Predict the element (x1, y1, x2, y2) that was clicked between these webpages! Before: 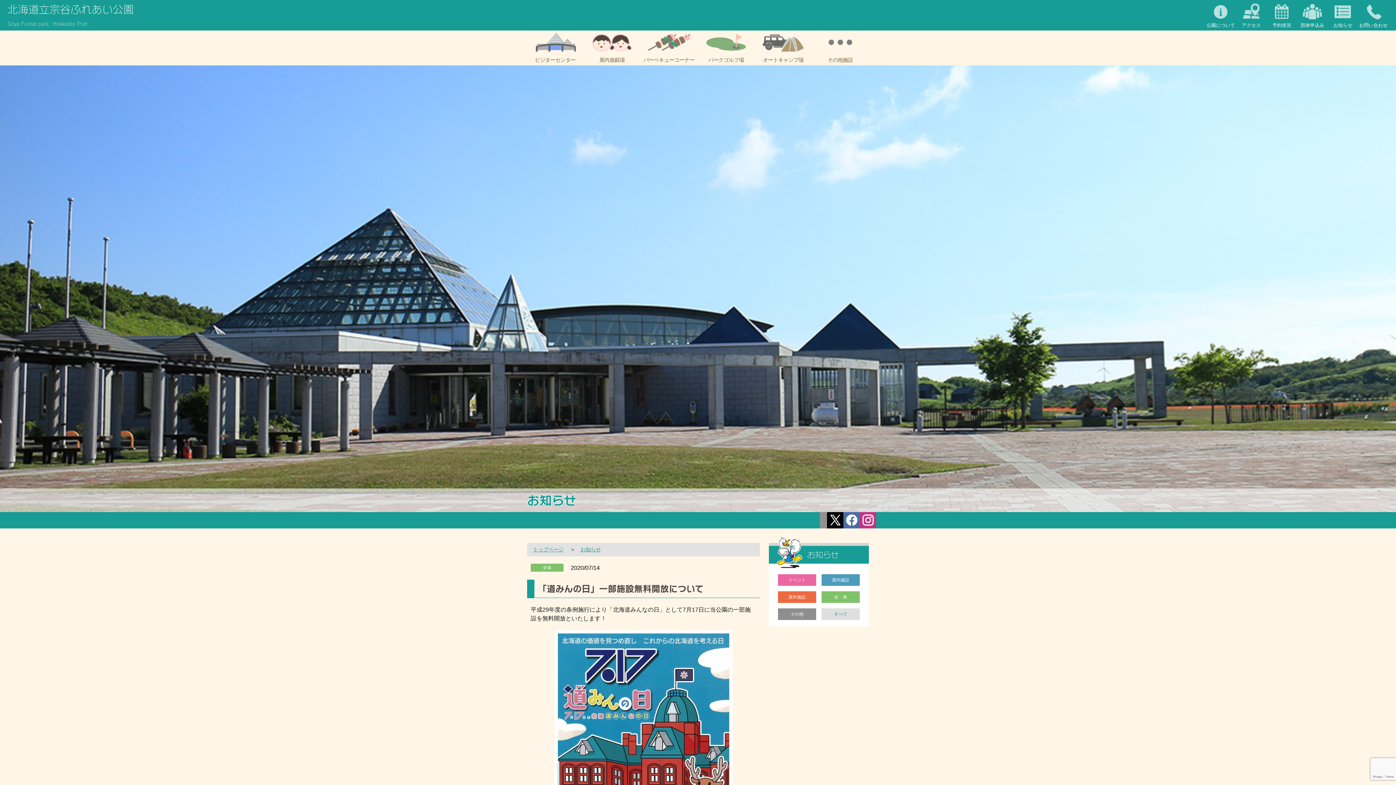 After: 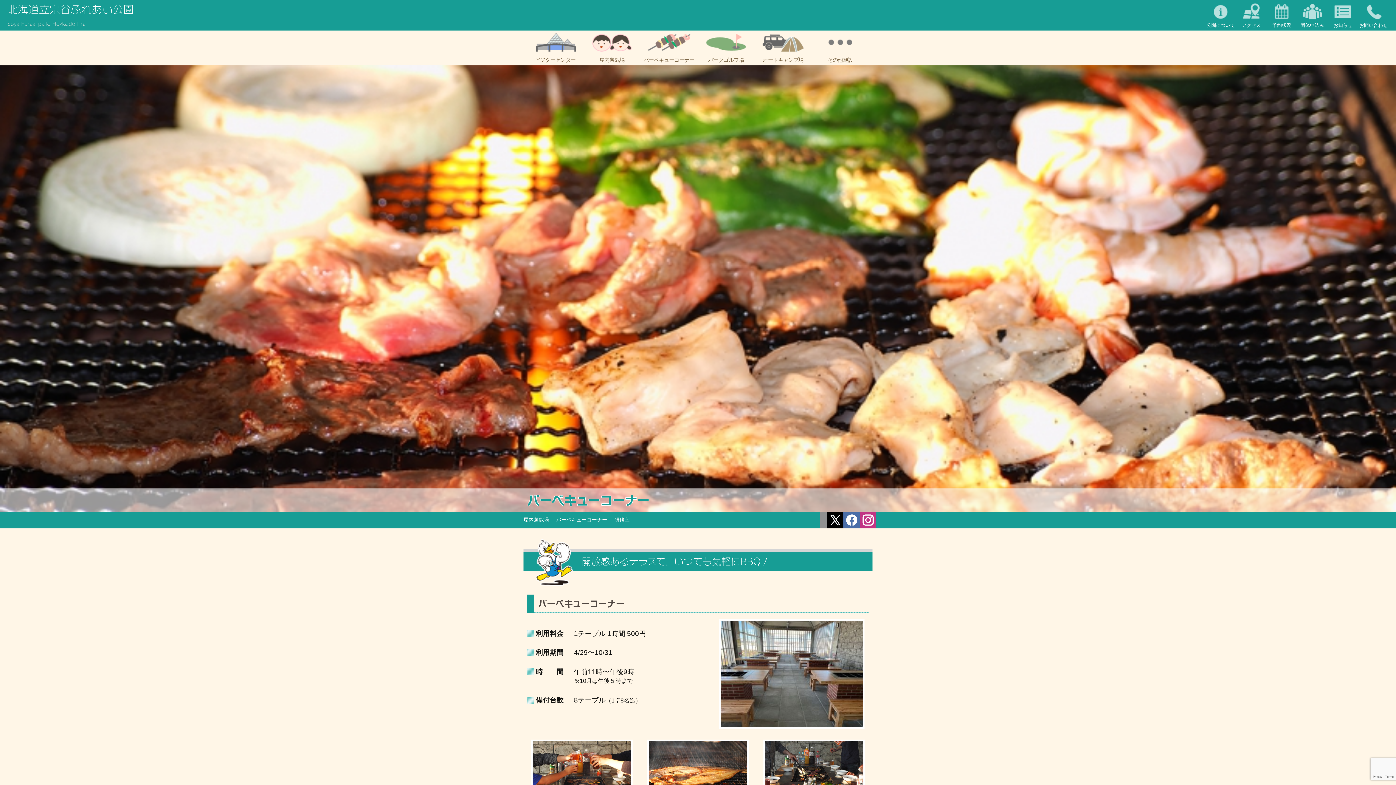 Action: label: バーベキューコーナー bbox: (640, 30, 697, 65)